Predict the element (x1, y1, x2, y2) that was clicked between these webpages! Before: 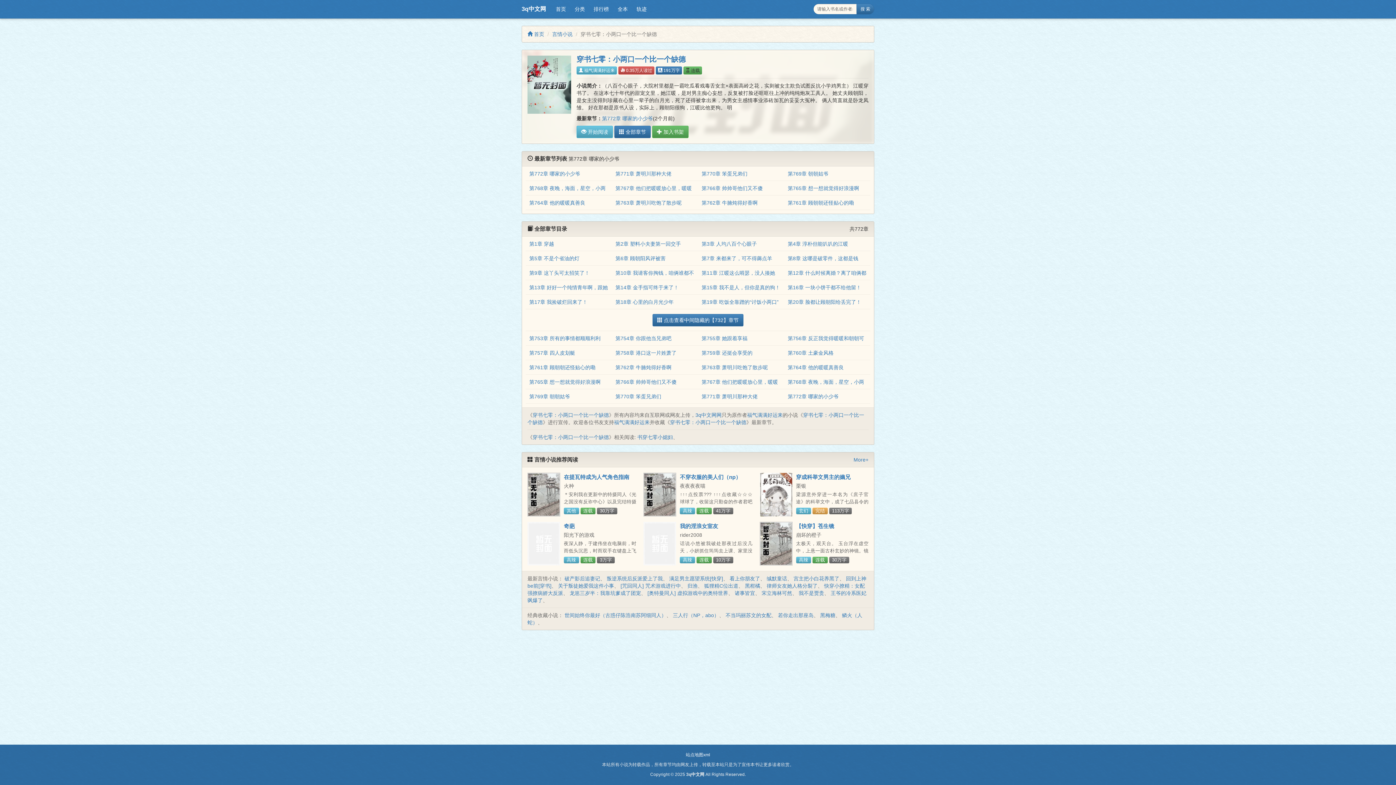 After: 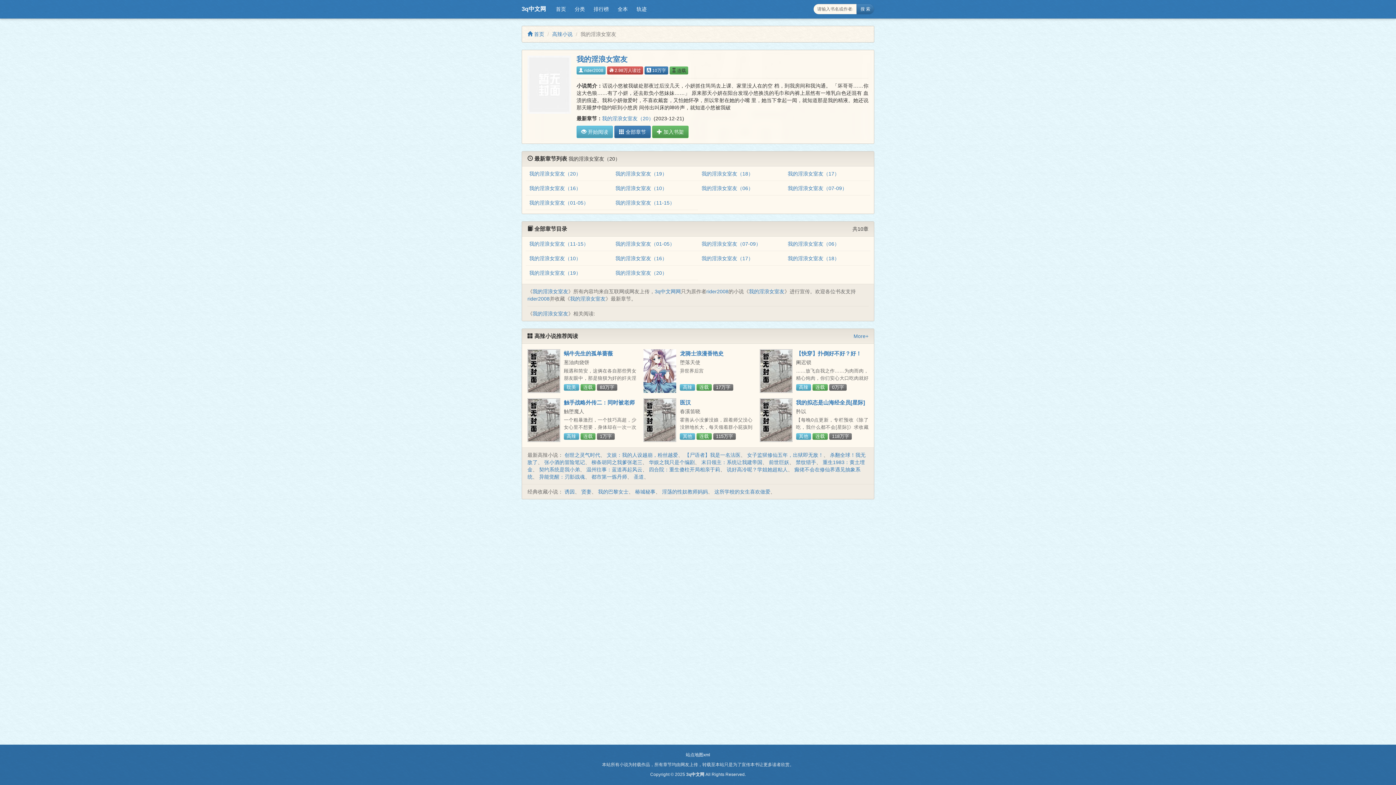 Action: bbox: (680, 523, 718, 529) label: 我的淫浪女室友